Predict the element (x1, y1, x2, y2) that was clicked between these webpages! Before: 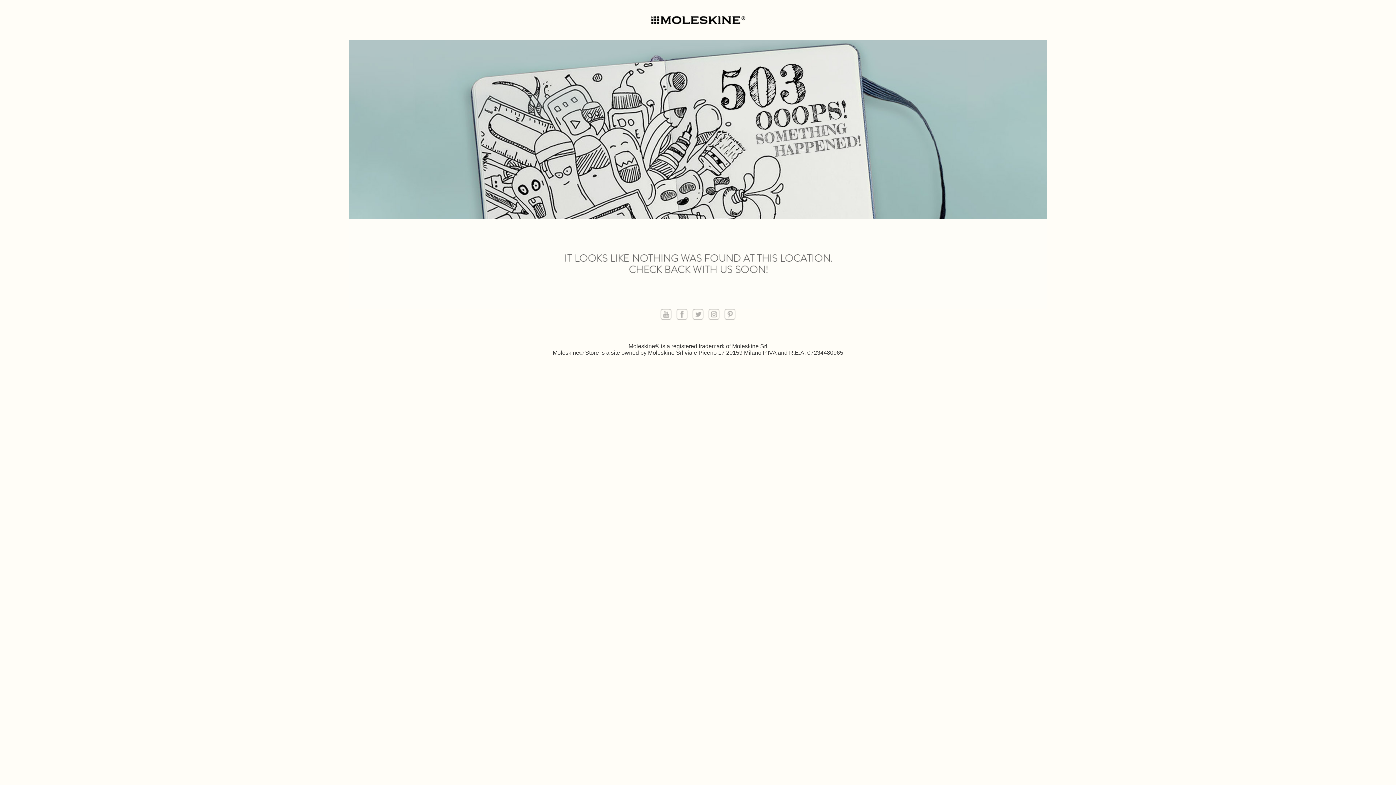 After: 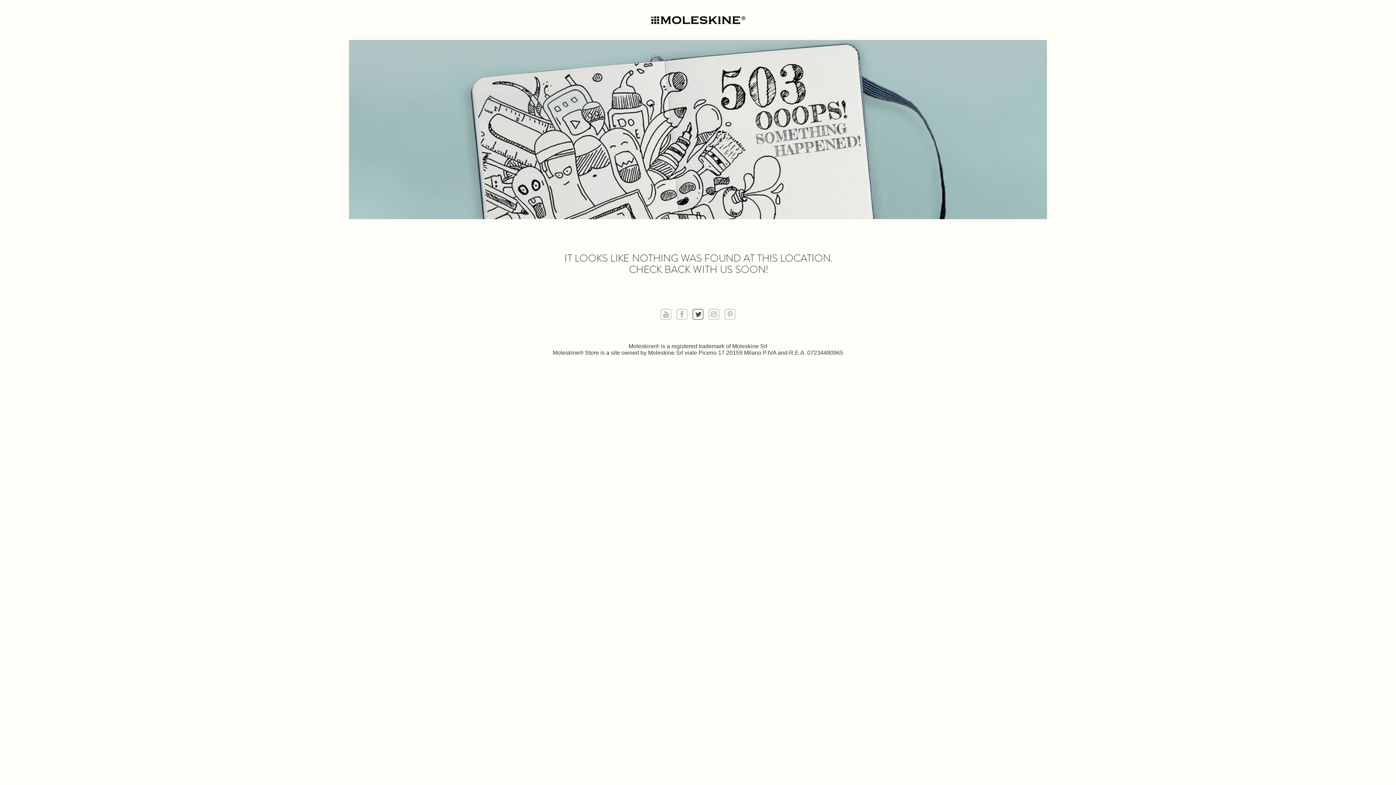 Action: bbox: (692, 309, 703, 321)